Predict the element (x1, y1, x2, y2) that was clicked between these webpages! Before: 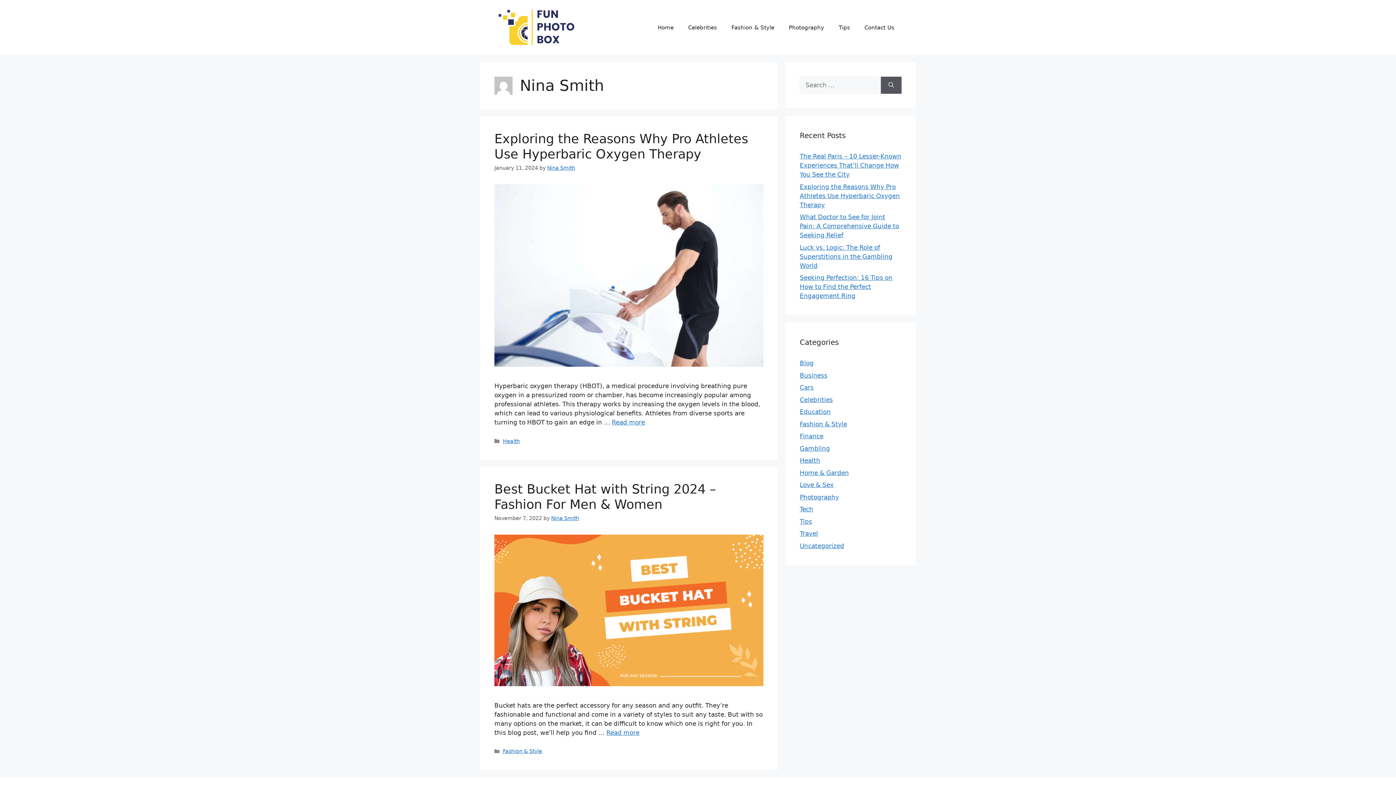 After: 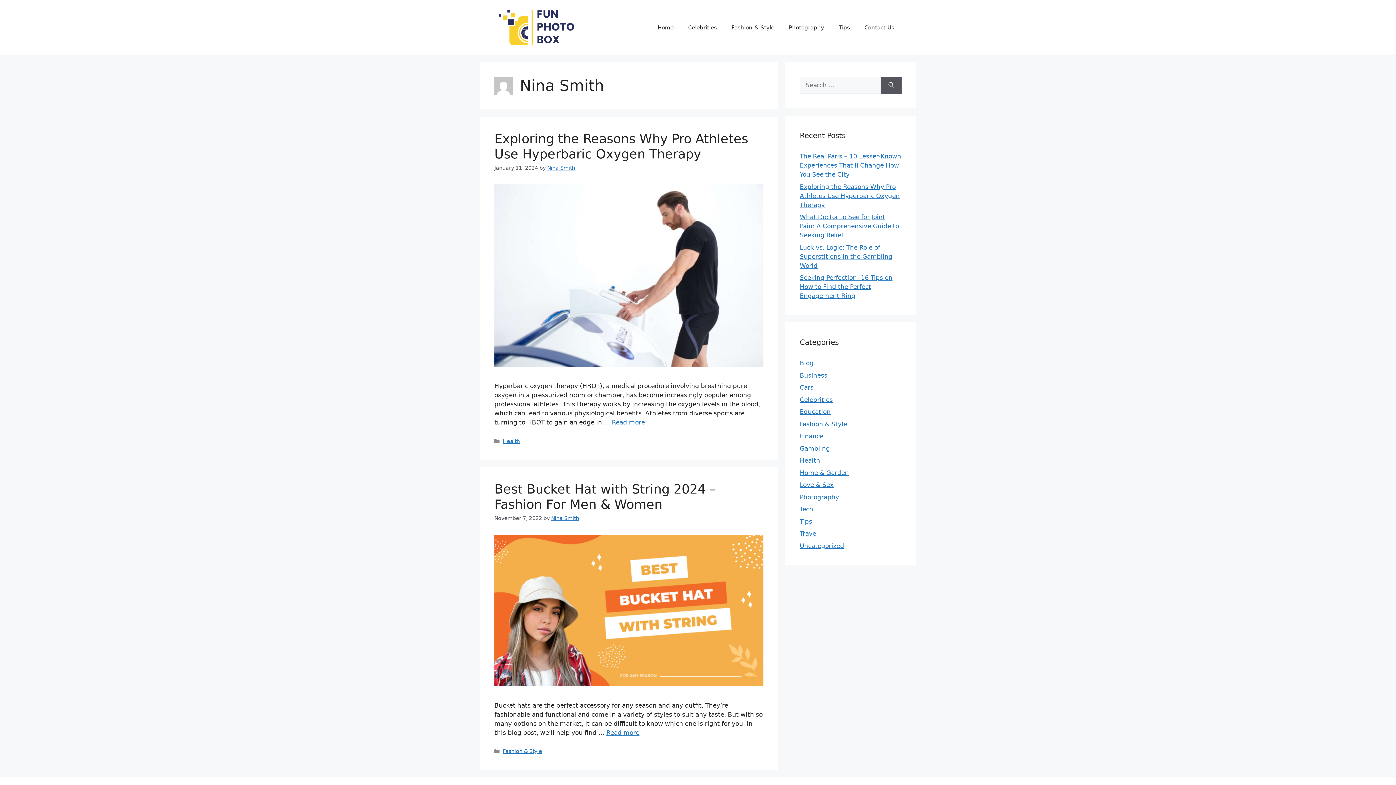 Action: bbox: (547, 165, 575, 170) label: Nina Smith